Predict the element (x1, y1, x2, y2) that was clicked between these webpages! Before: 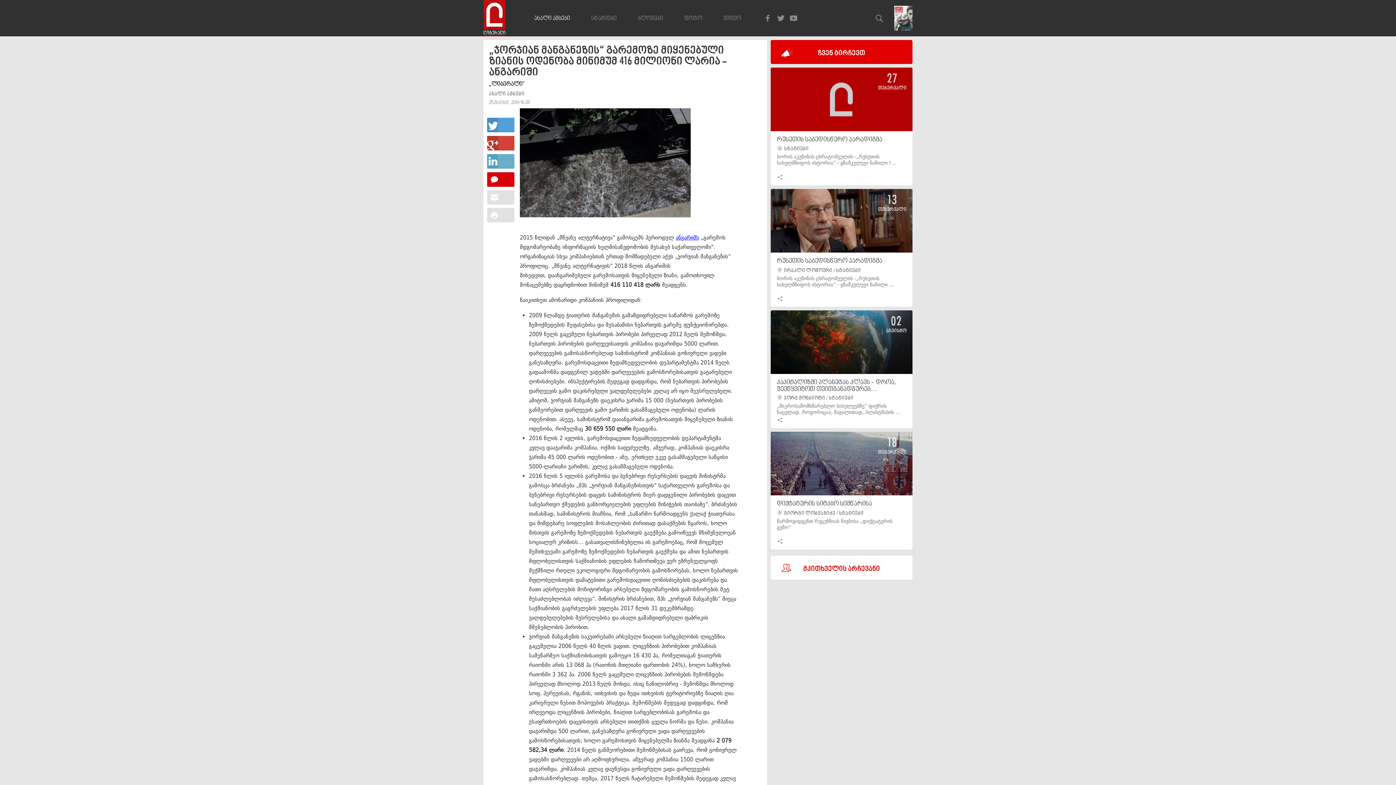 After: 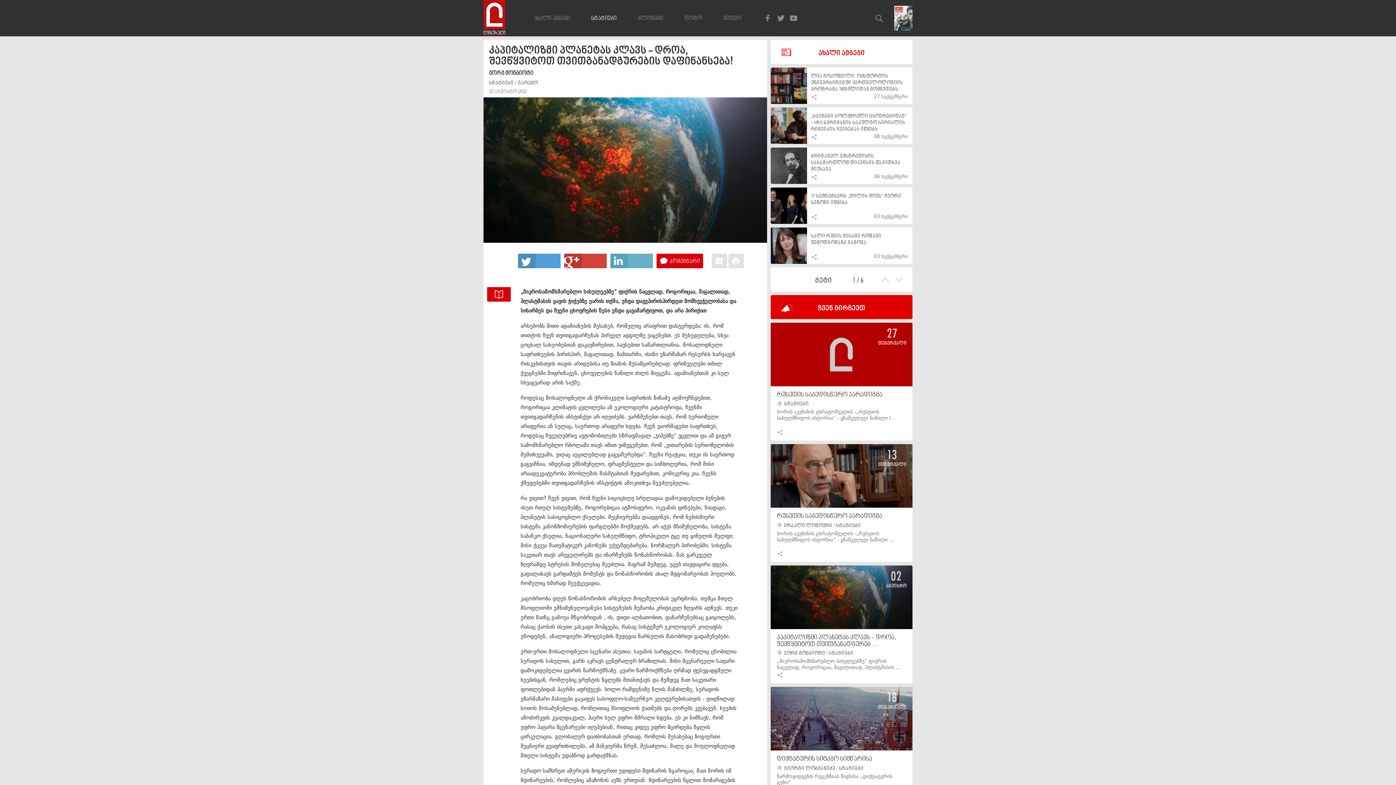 Action: label: კაპიტალიზმი პლანეტას კლავს - დროა, შევწყვიტოთ თვითგანადგურებ ... bbox: (777, 378, 896, 393)